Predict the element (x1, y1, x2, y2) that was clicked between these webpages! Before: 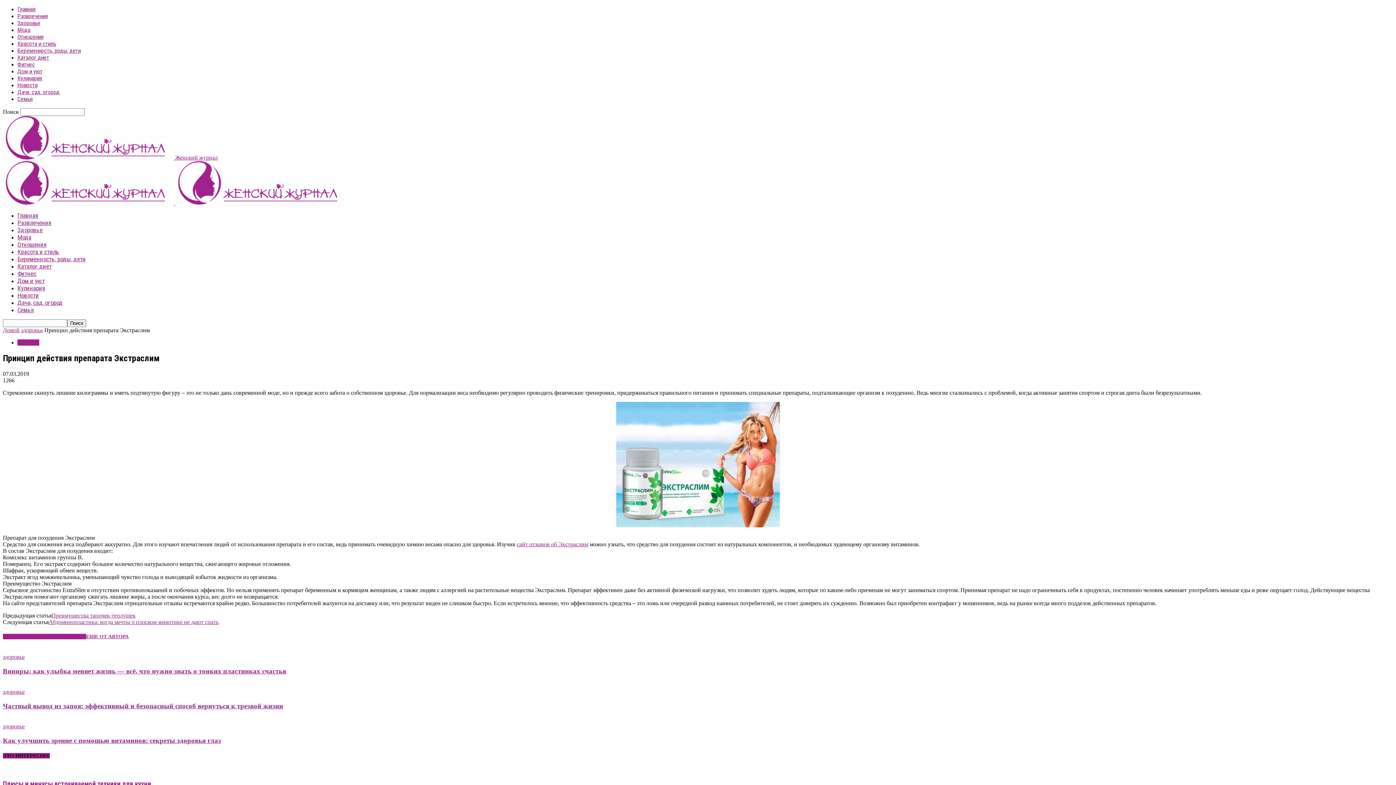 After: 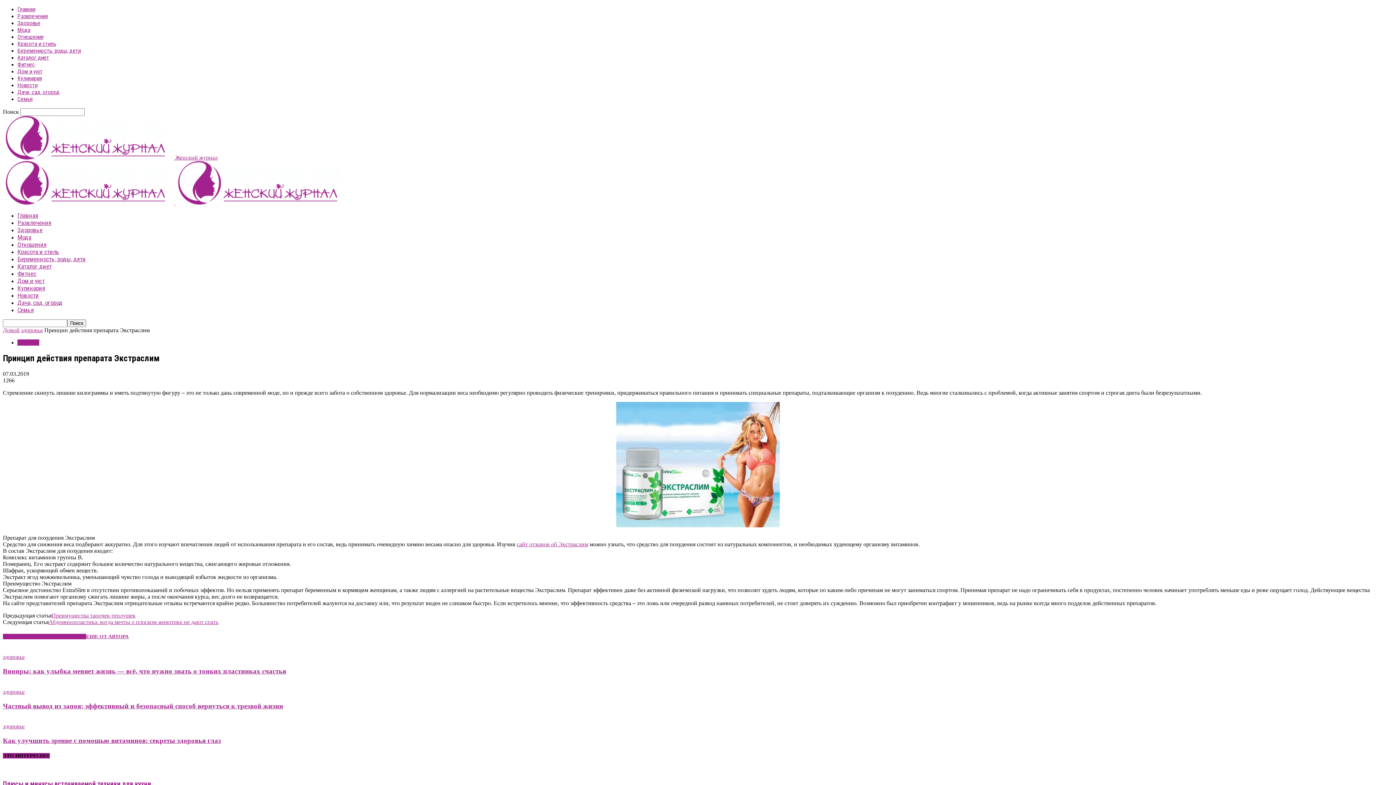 Action: bbox: (517, 541, 588, 547) label: сайт отзывов об Экстраслим